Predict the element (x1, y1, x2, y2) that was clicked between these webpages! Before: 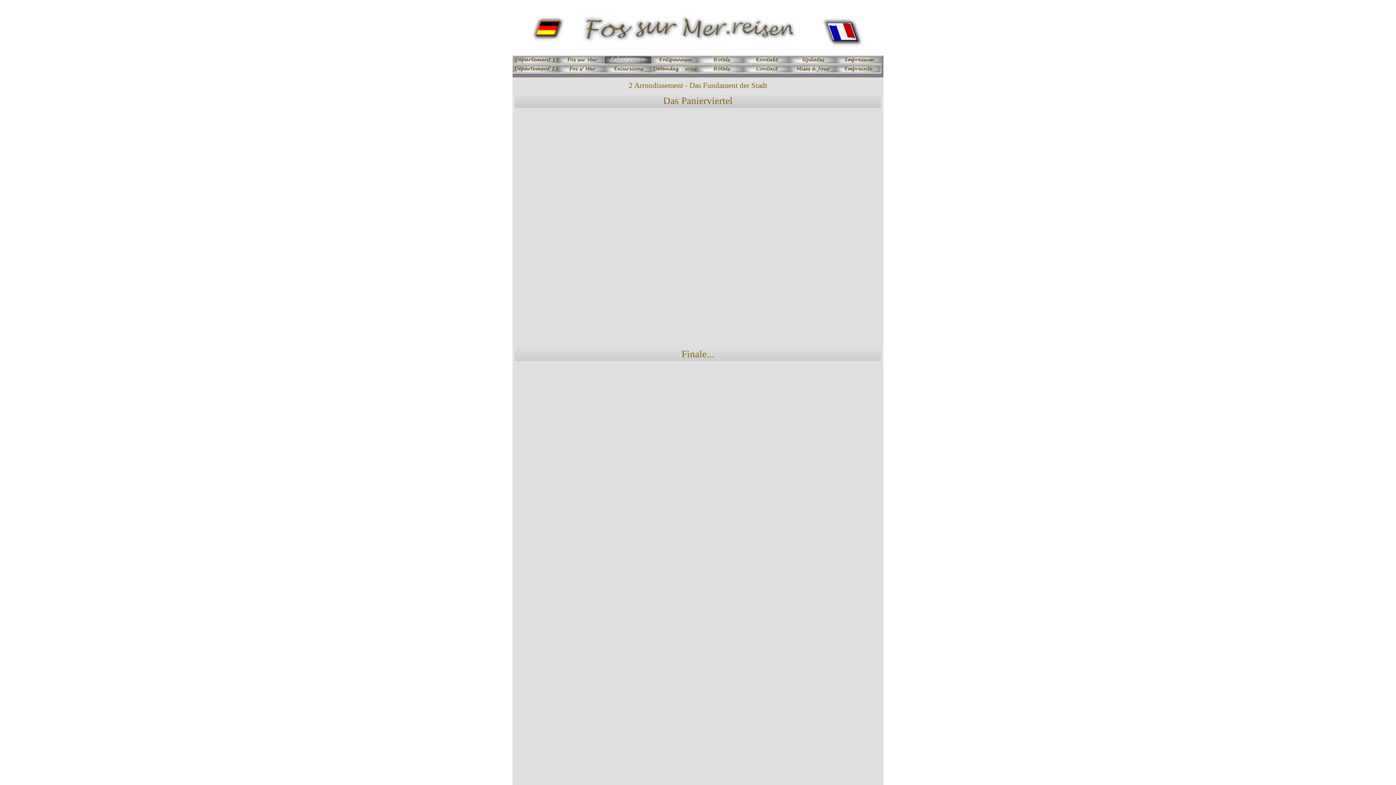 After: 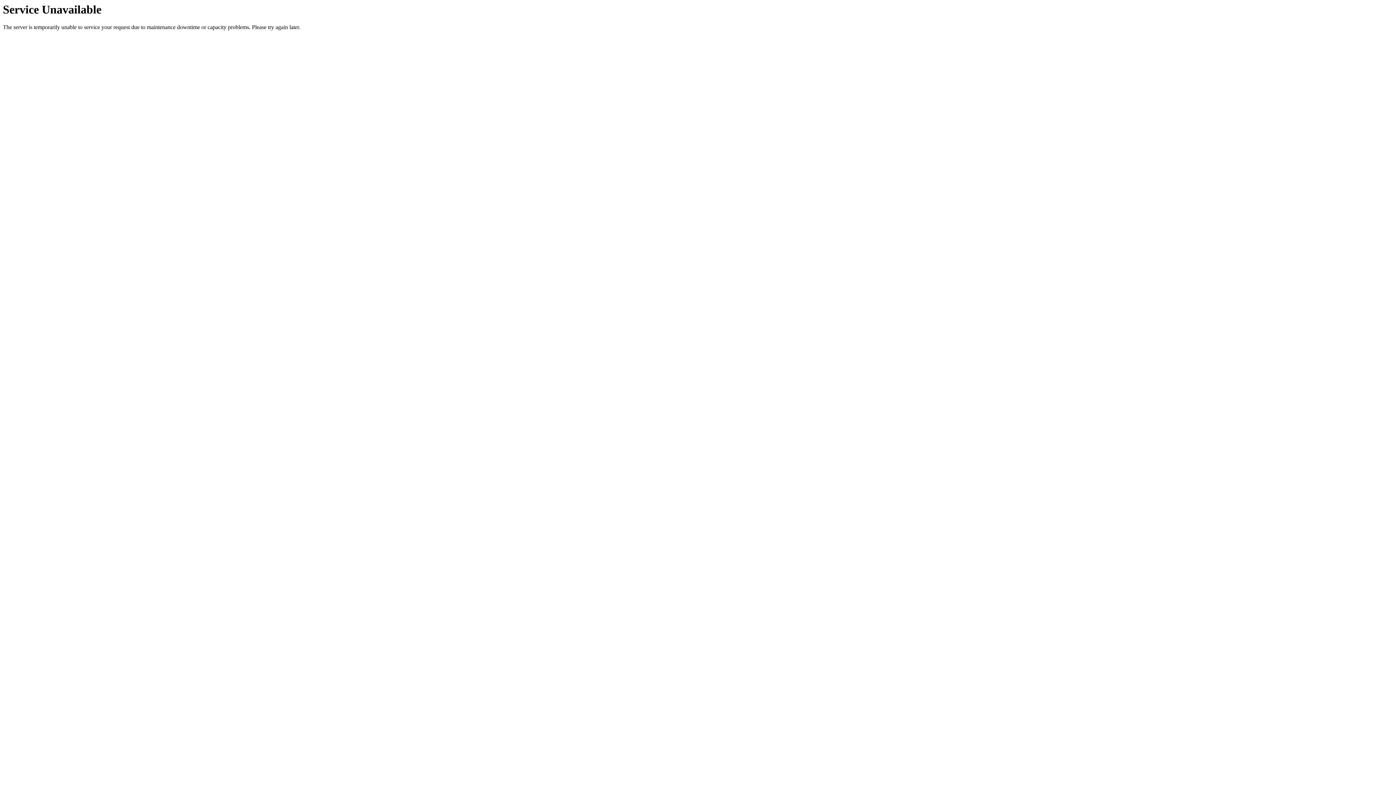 Action: bbox: (789, 55, 836, 64)